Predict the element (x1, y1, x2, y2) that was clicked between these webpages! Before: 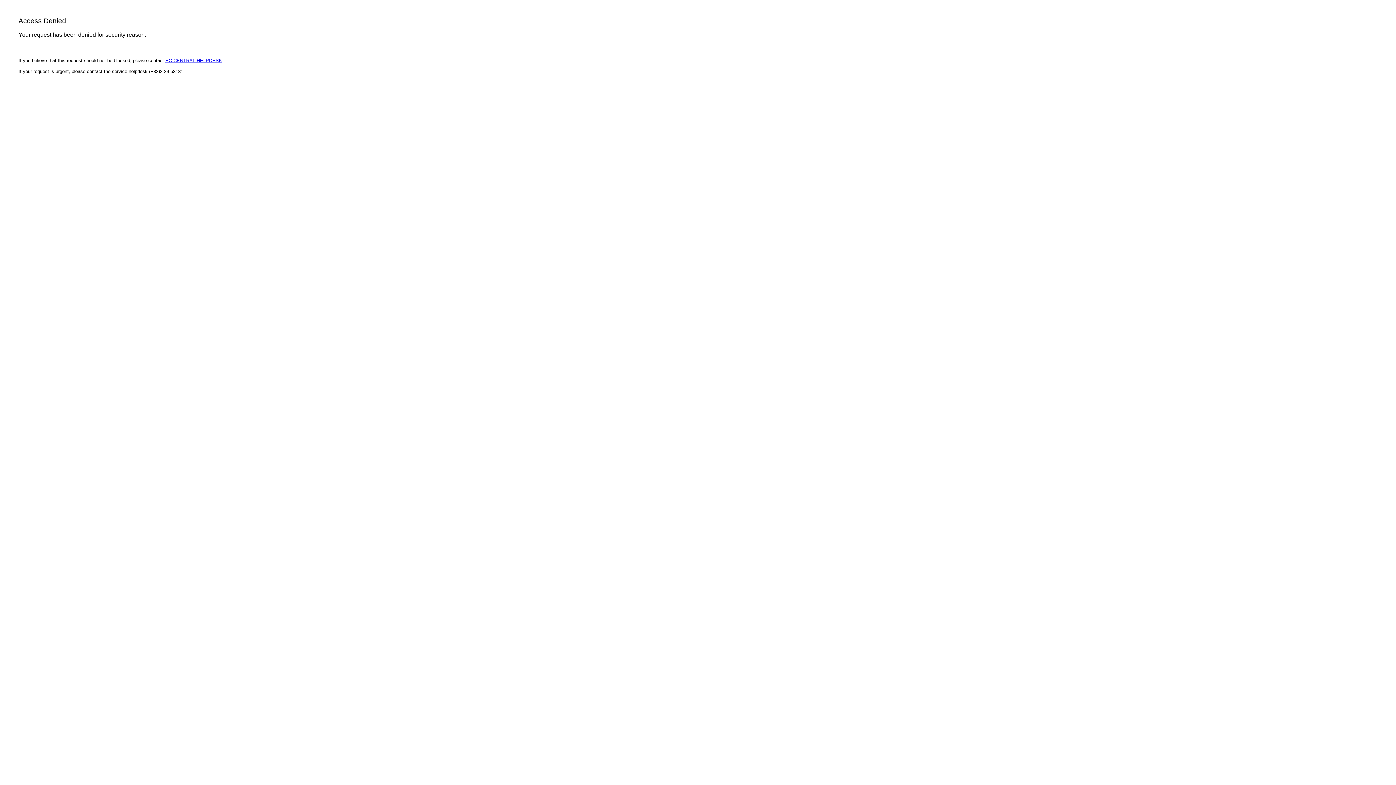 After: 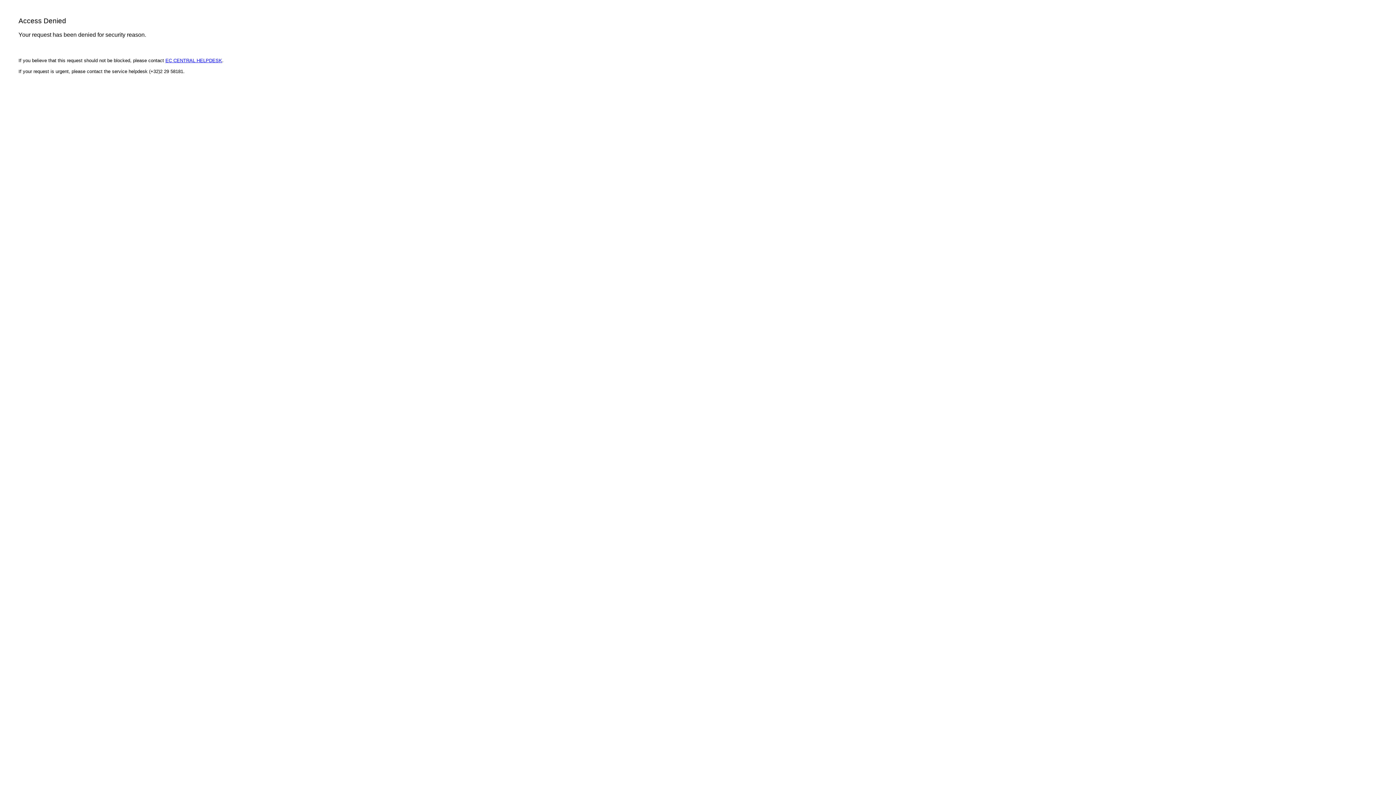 Action: bbox: (165, 57, 222, 63) label: EC CENTRAL HELPDESK